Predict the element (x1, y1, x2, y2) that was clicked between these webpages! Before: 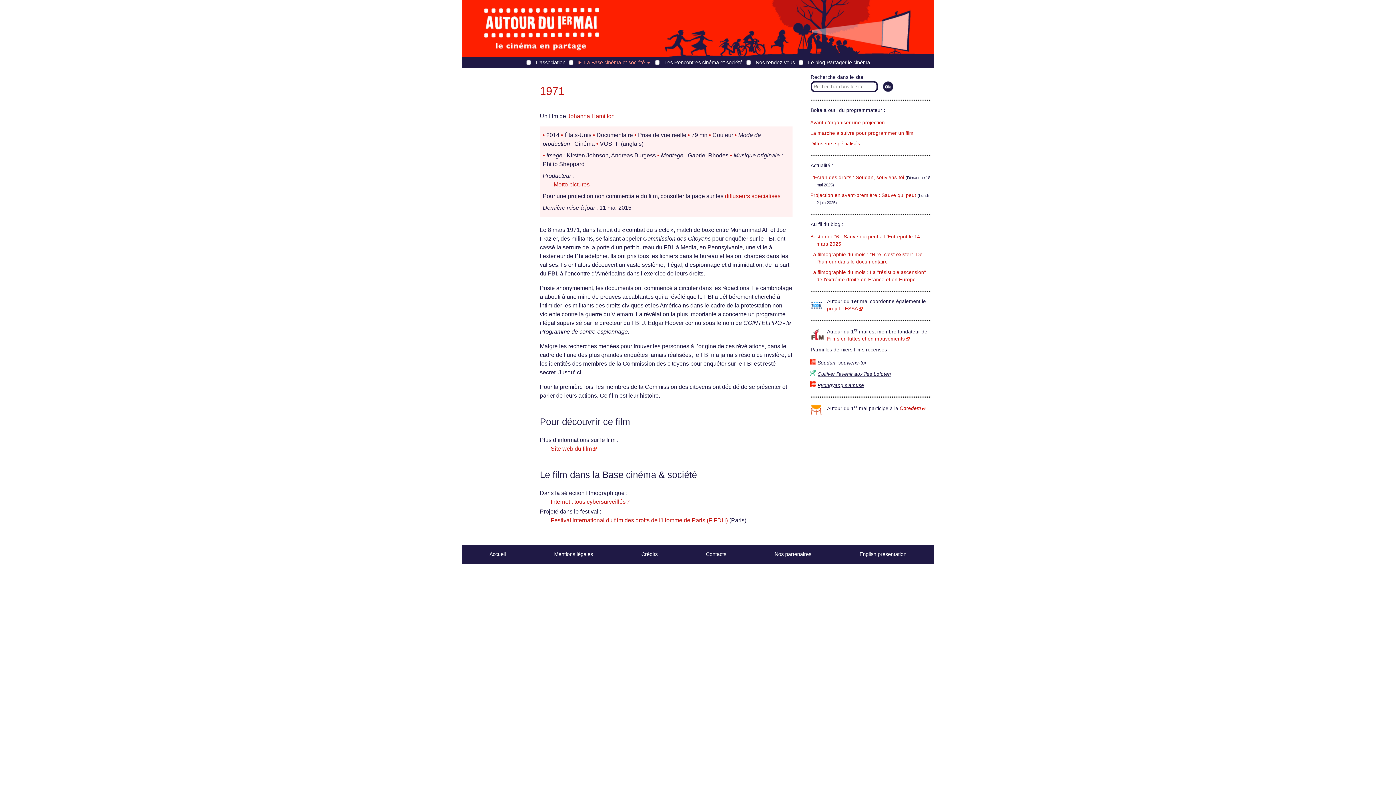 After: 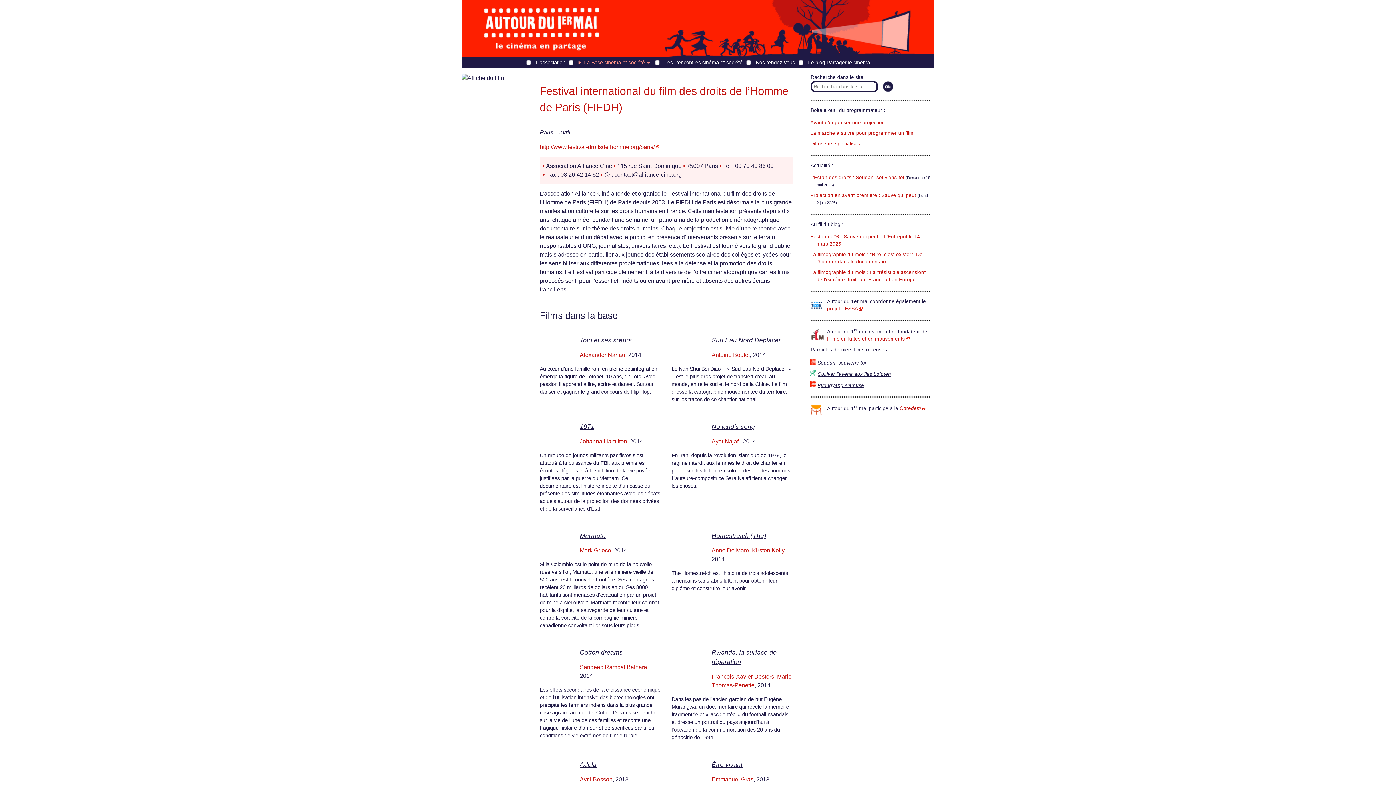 Action: bbox: (550, 517, 728, 523) label: Festival international du film des droits de l’Homme de Paris (FIFDH)